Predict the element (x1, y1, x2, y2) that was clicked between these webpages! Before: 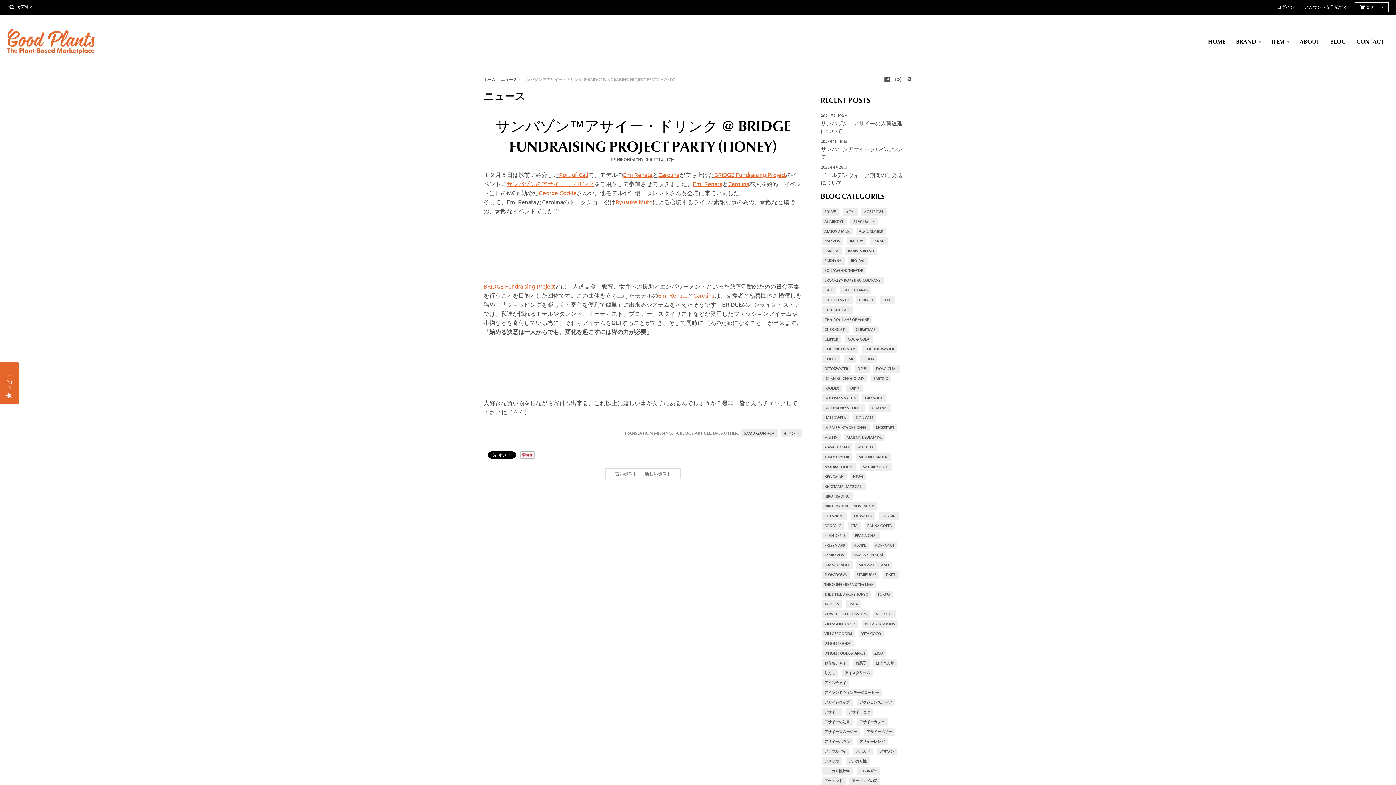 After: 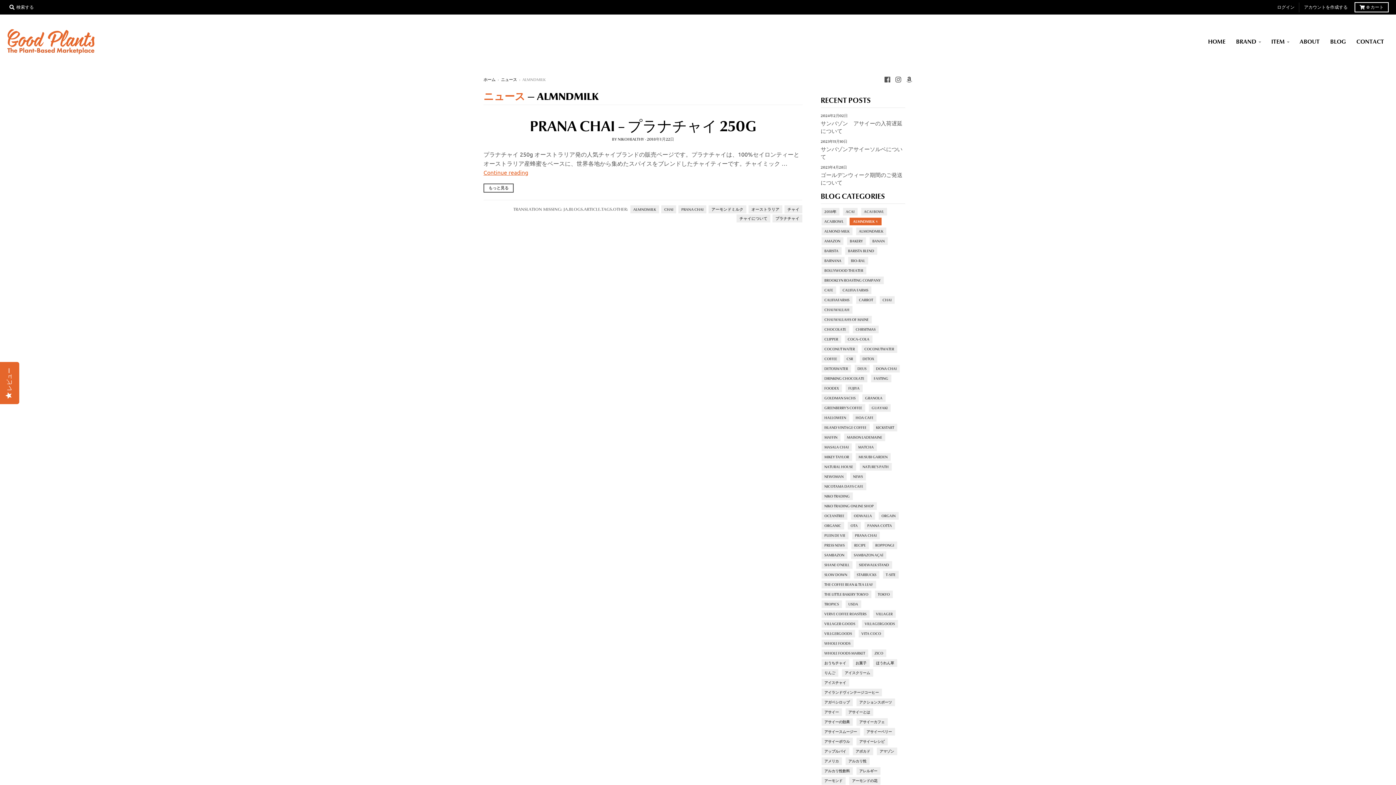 Action: bbox: (852, 217, 875, 225) label: ALMNDMILK